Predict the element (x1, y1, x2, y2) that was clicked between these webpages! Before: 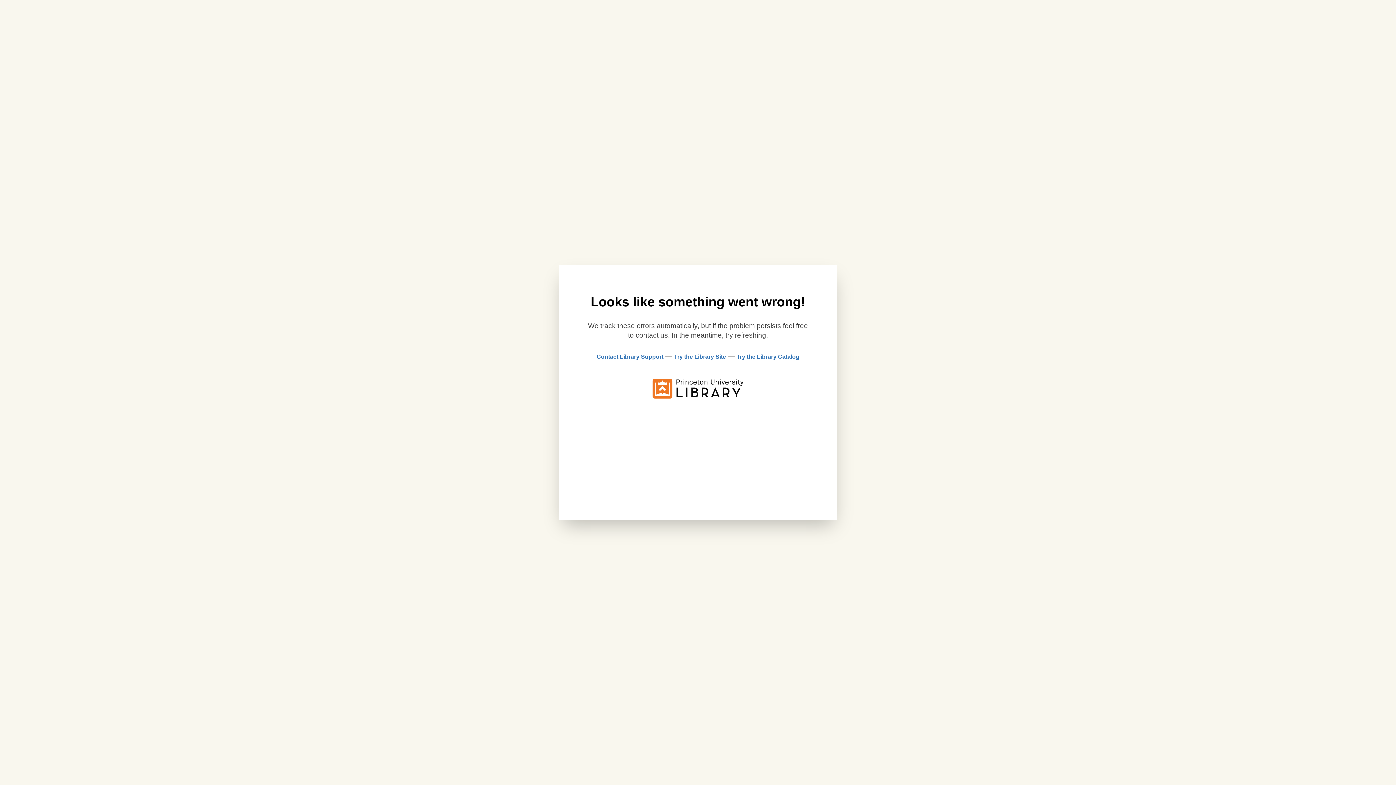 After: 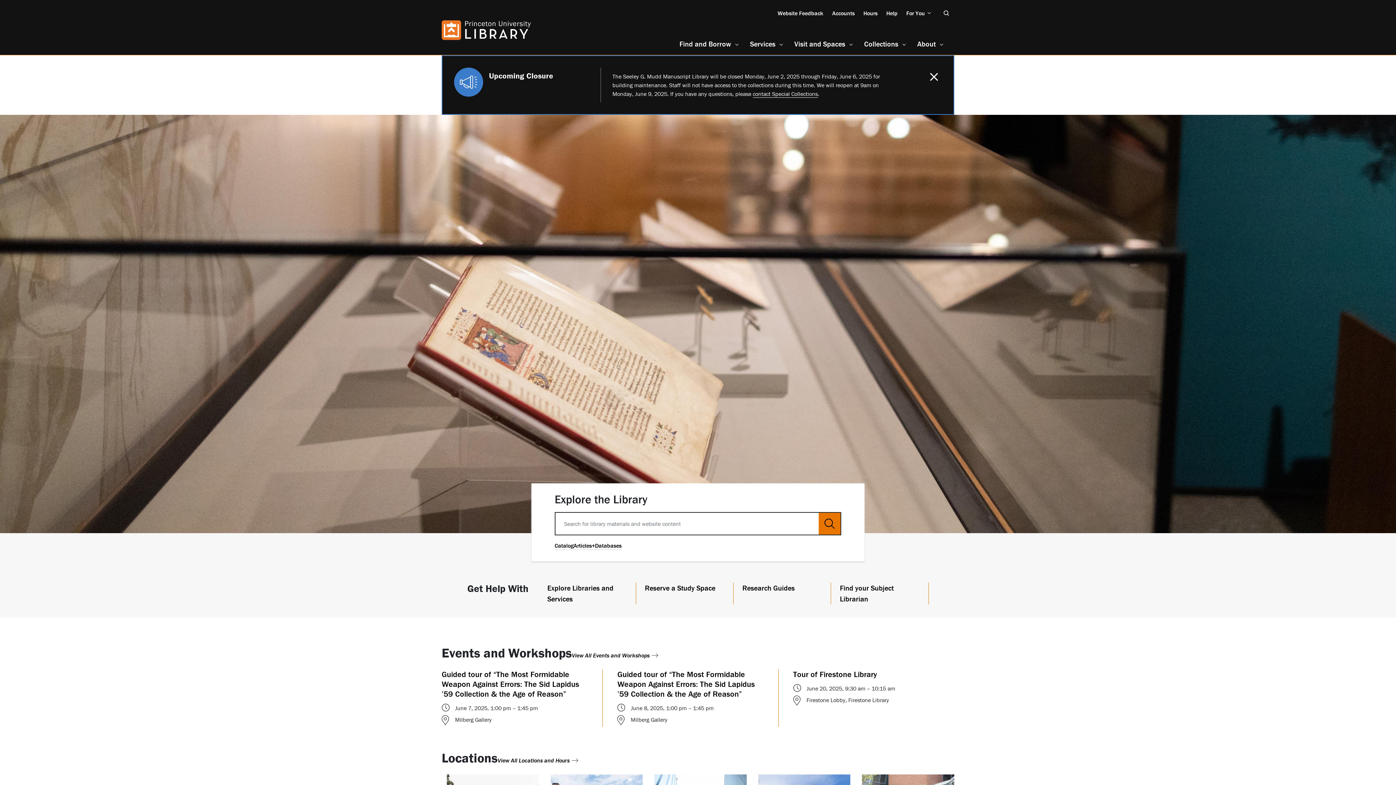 Action: label: Try the Library Site bbox: (674, 353, 726, 360)